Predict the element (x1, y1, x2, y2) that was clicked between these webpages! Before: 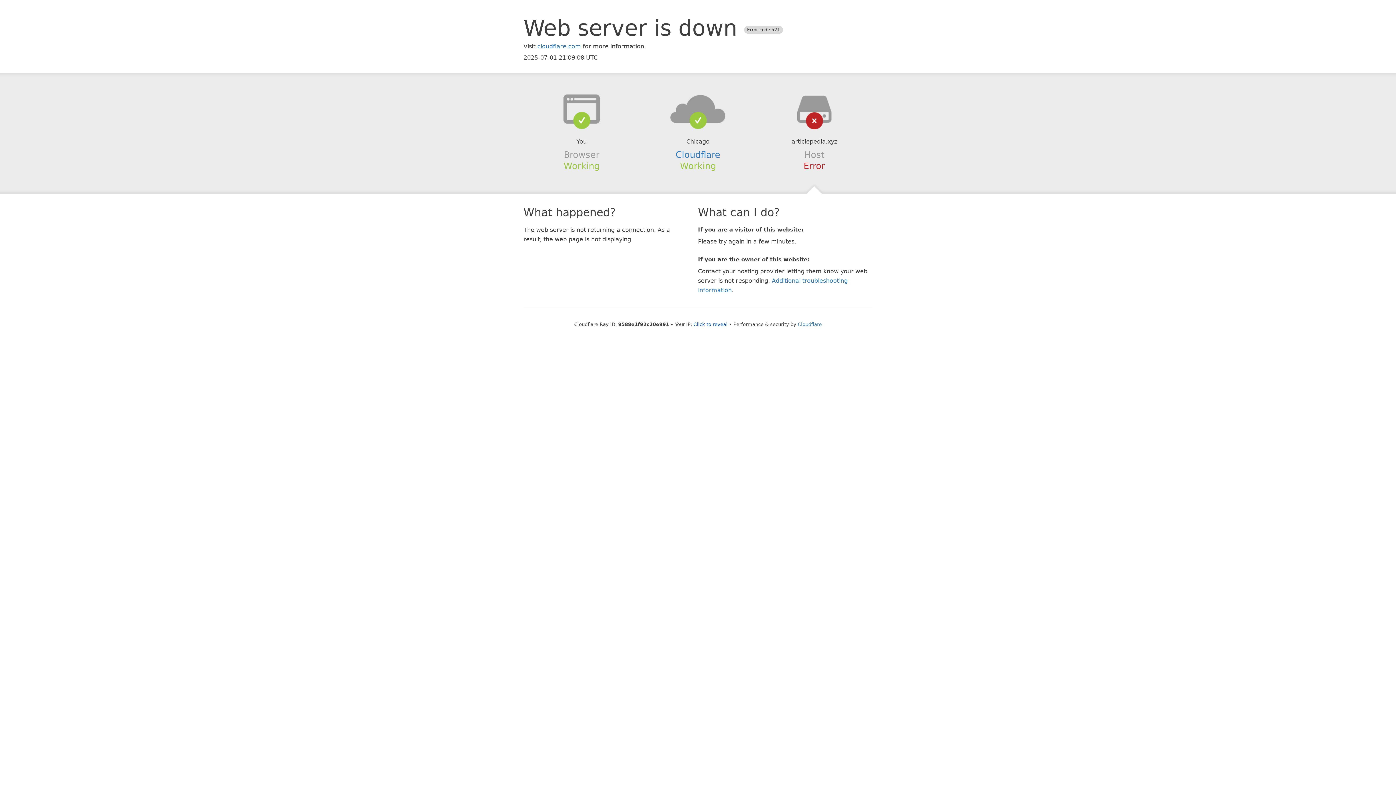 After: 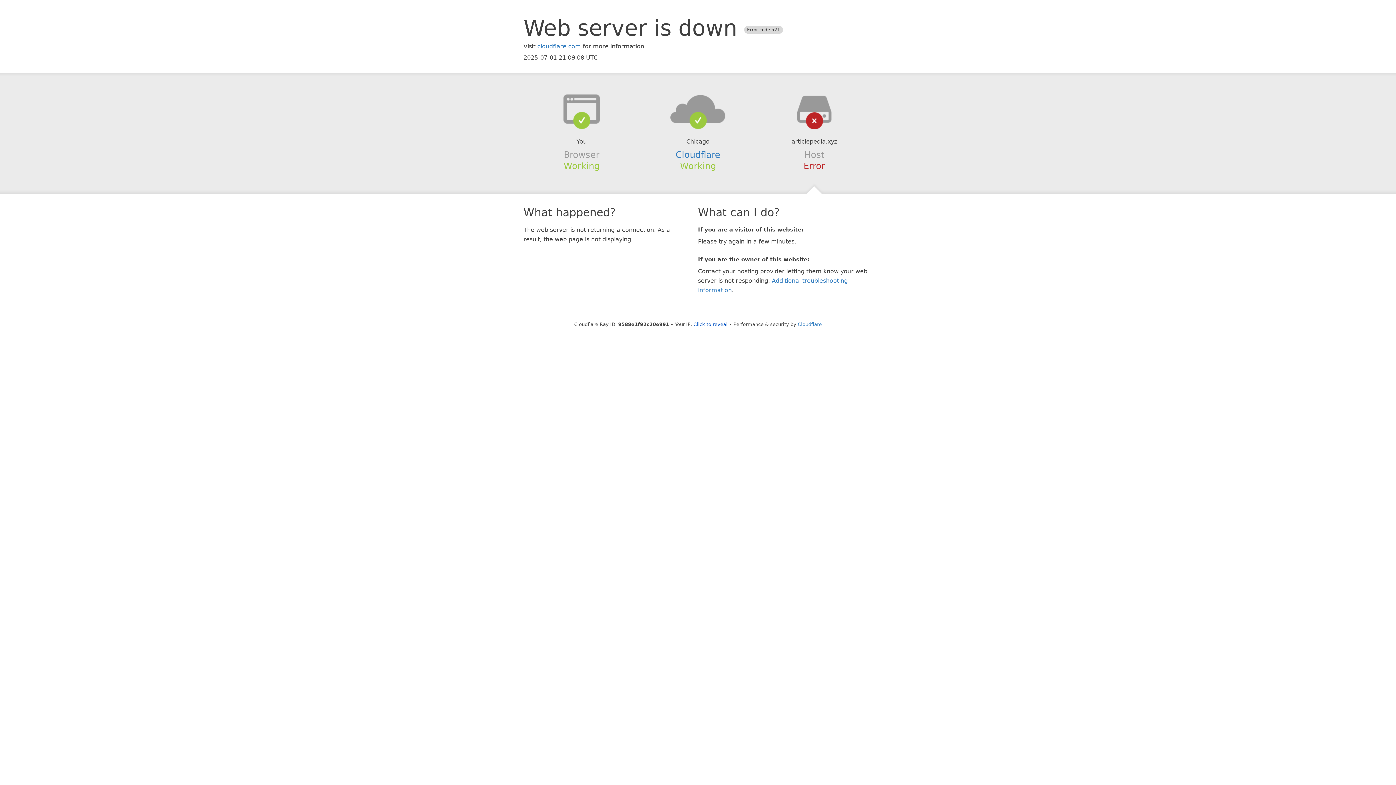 Action: bbox: (639, 94, 756, 123)